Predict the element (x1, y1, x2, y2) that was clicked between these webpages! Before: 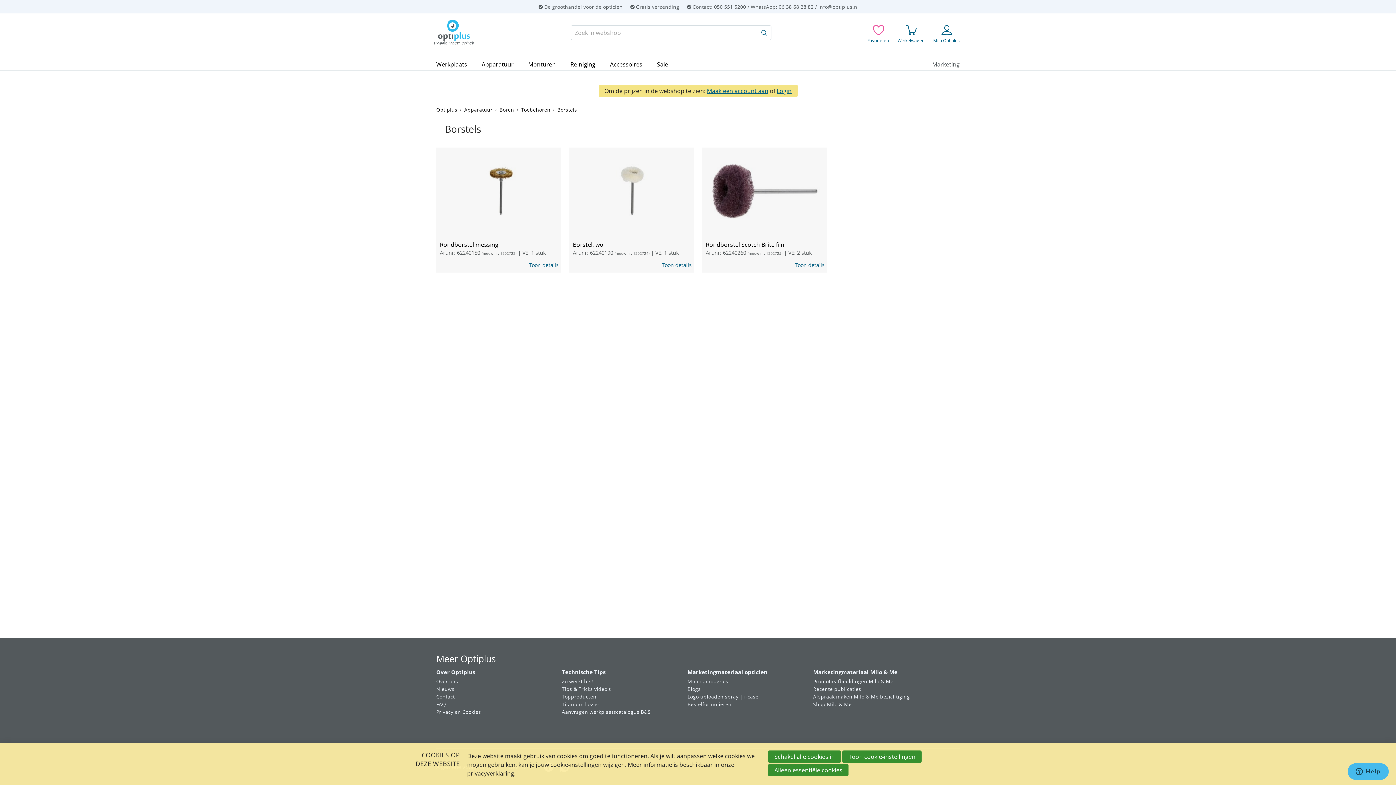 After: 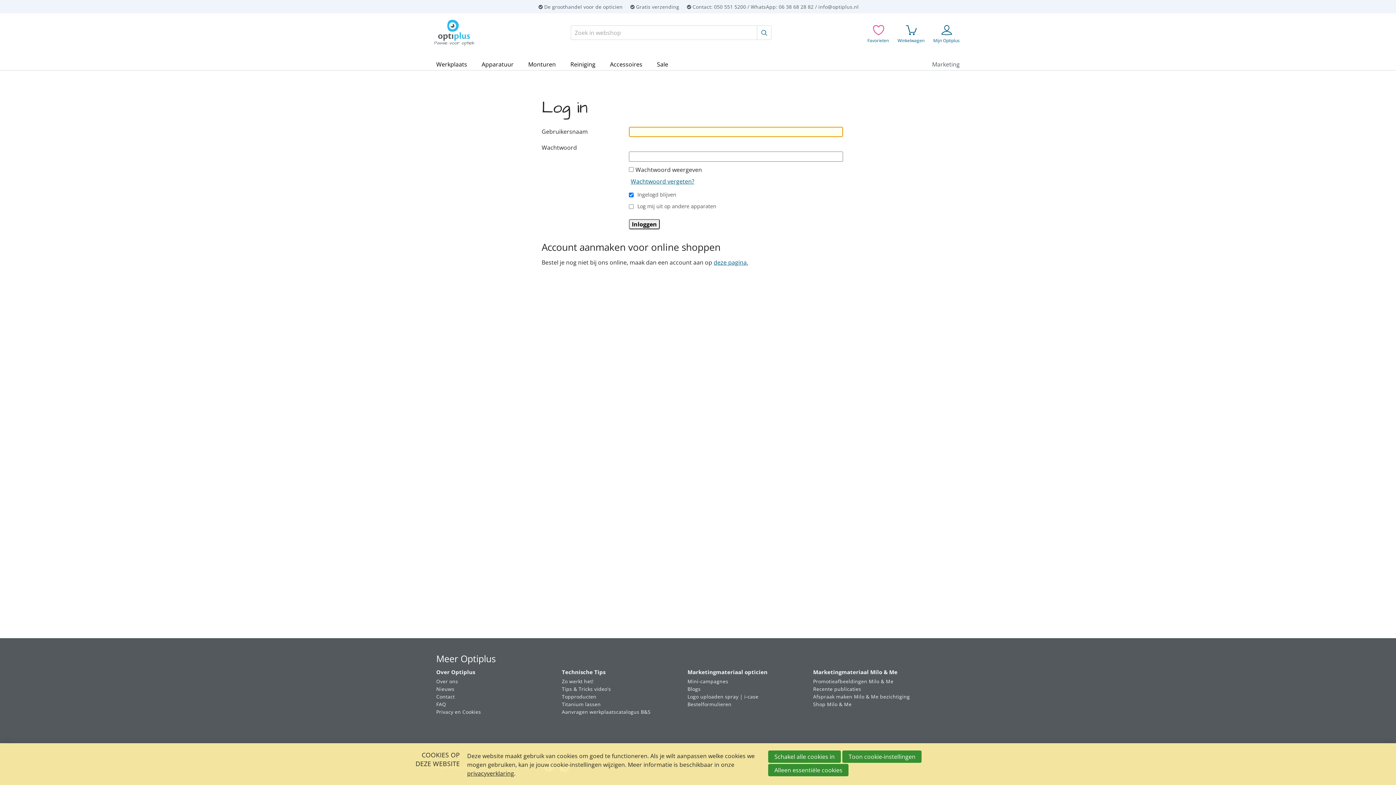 Action: label: Logo uploaden spray | i-case bbox: (687, 693, 758, 700)